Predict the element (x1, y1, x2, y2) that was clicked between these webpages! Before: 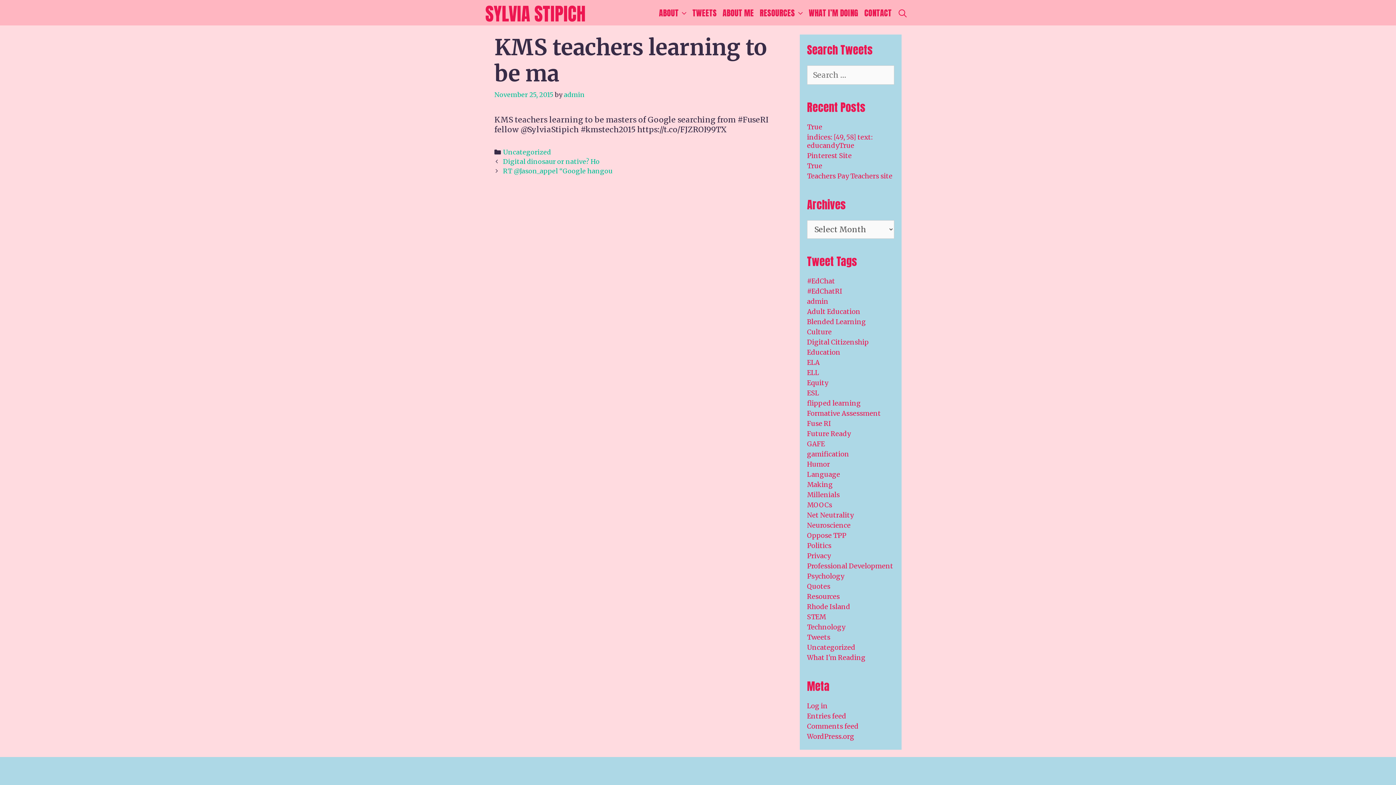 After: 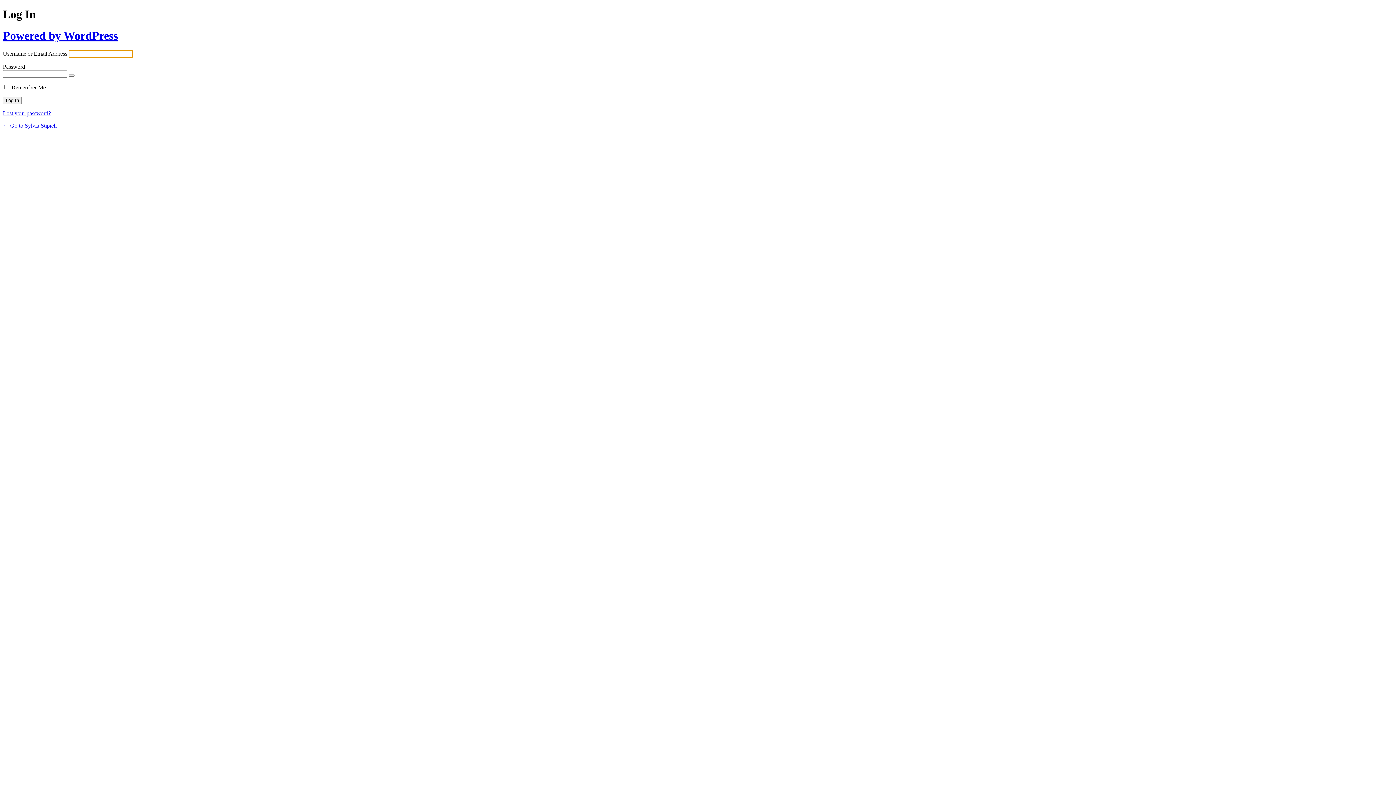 Action: label: Log in bbox: (807, 702, 828, 710)